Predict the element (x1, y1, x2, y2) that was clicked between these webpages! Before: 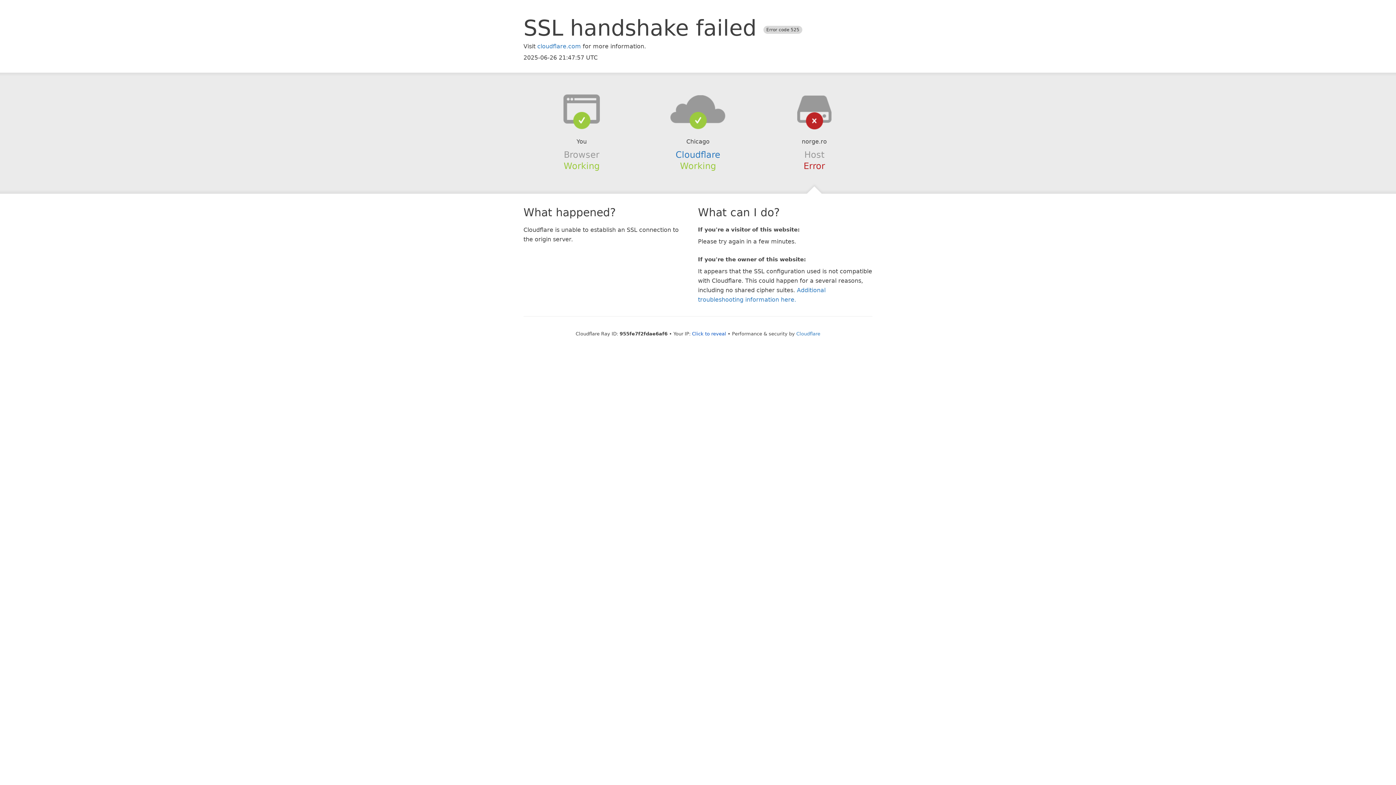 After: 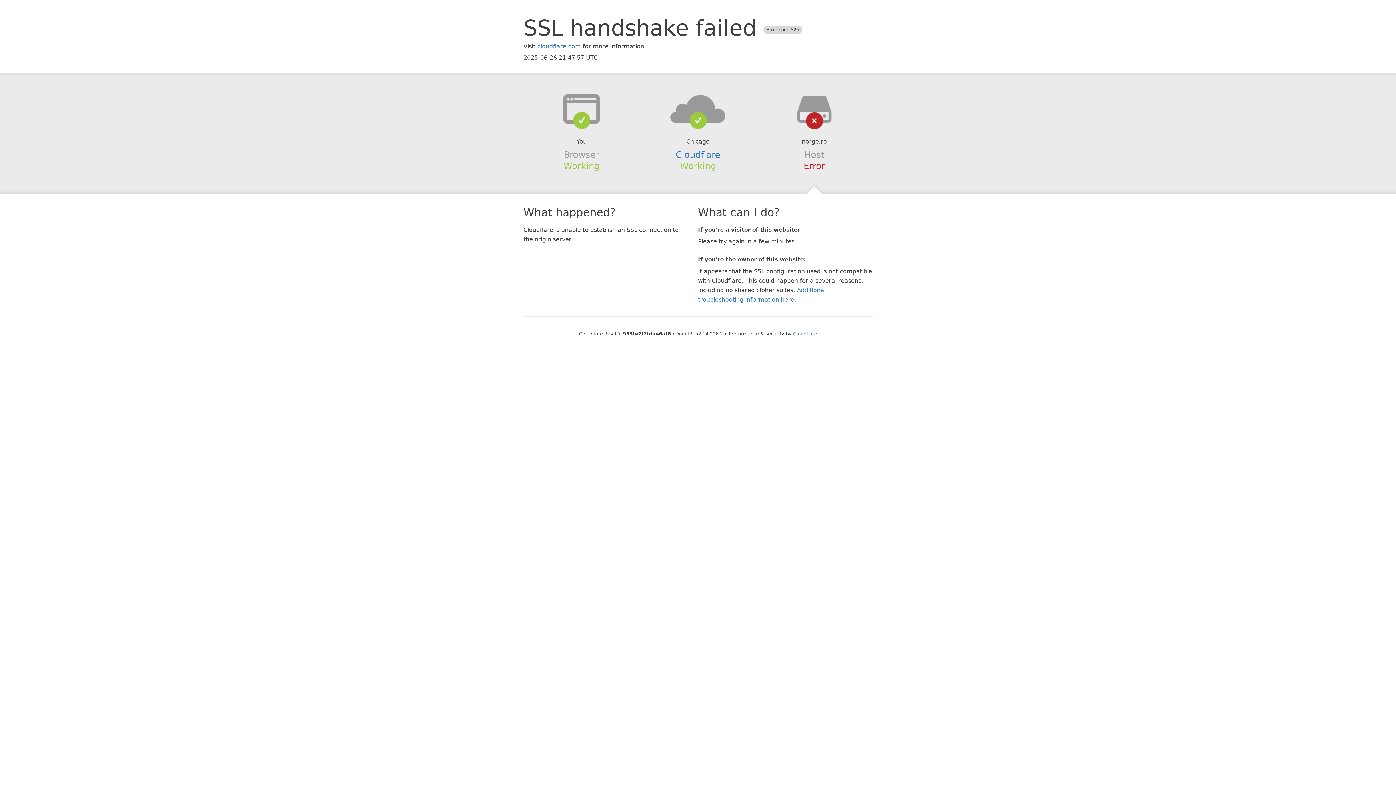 Action: bbox: (692, 331, 726, 336) label: Click to reveal